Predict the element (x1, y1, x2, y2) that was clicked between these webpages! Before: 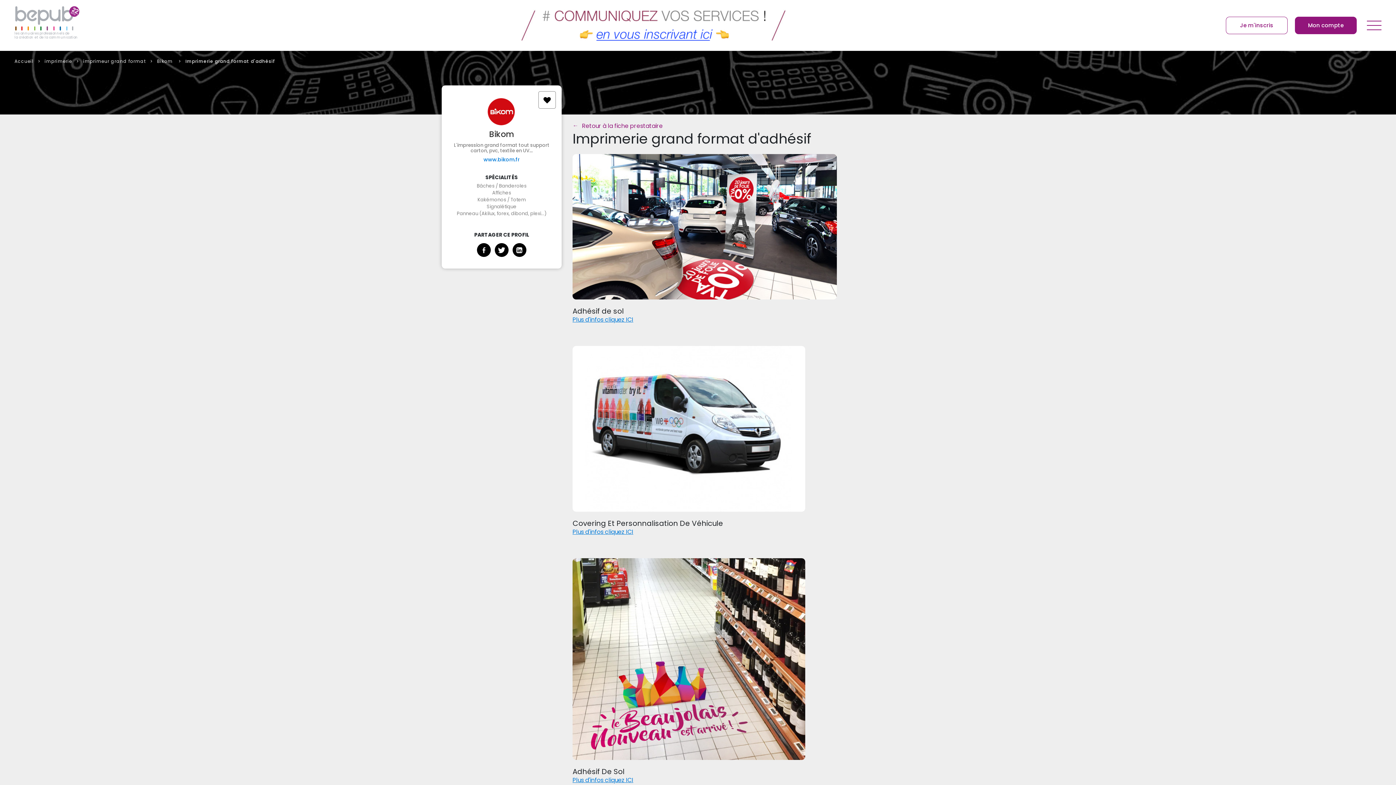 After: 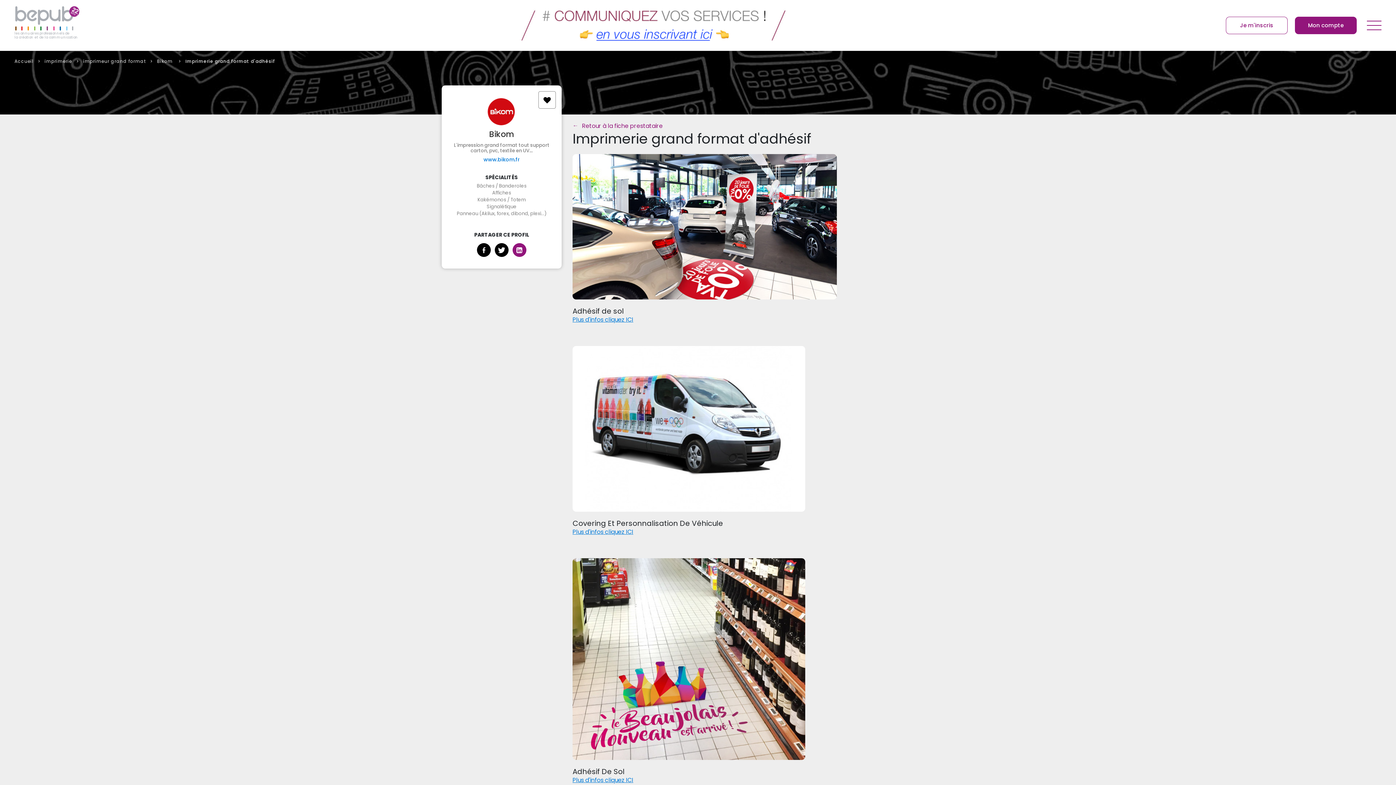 Action: bbox: (512, 243, 526, 257)